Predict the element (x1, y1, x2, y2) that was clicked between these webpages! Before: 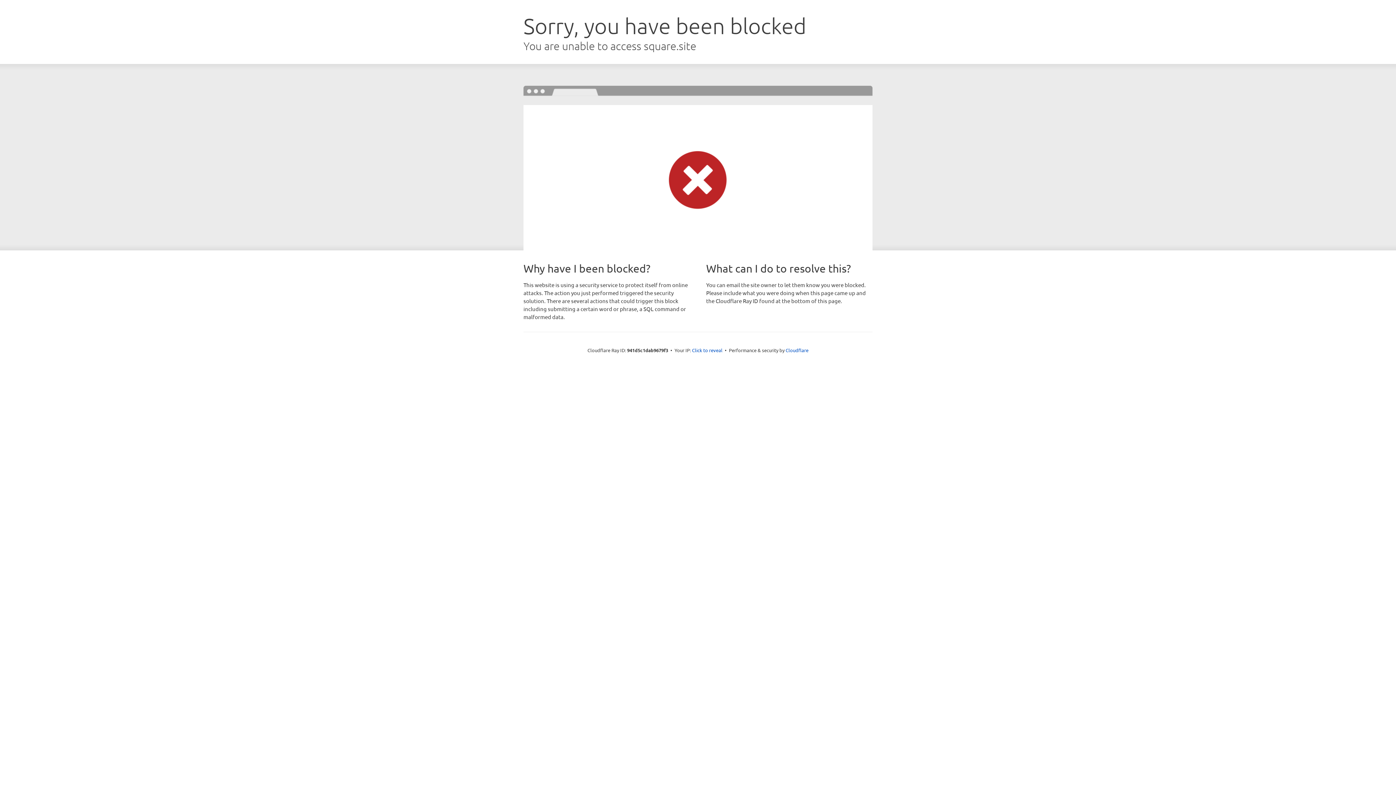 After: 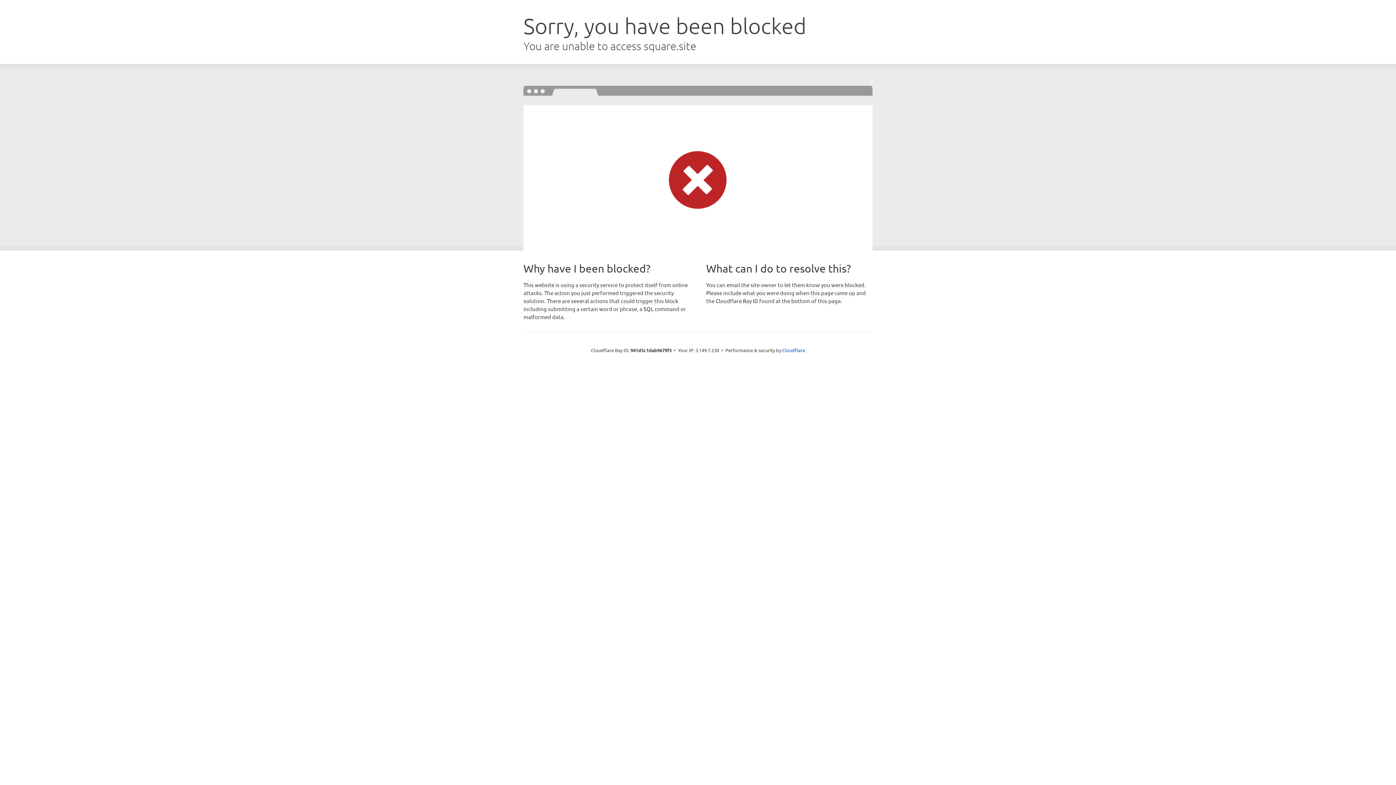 Action: label: Click to reveal bbox: (692, 346, 722, 353)